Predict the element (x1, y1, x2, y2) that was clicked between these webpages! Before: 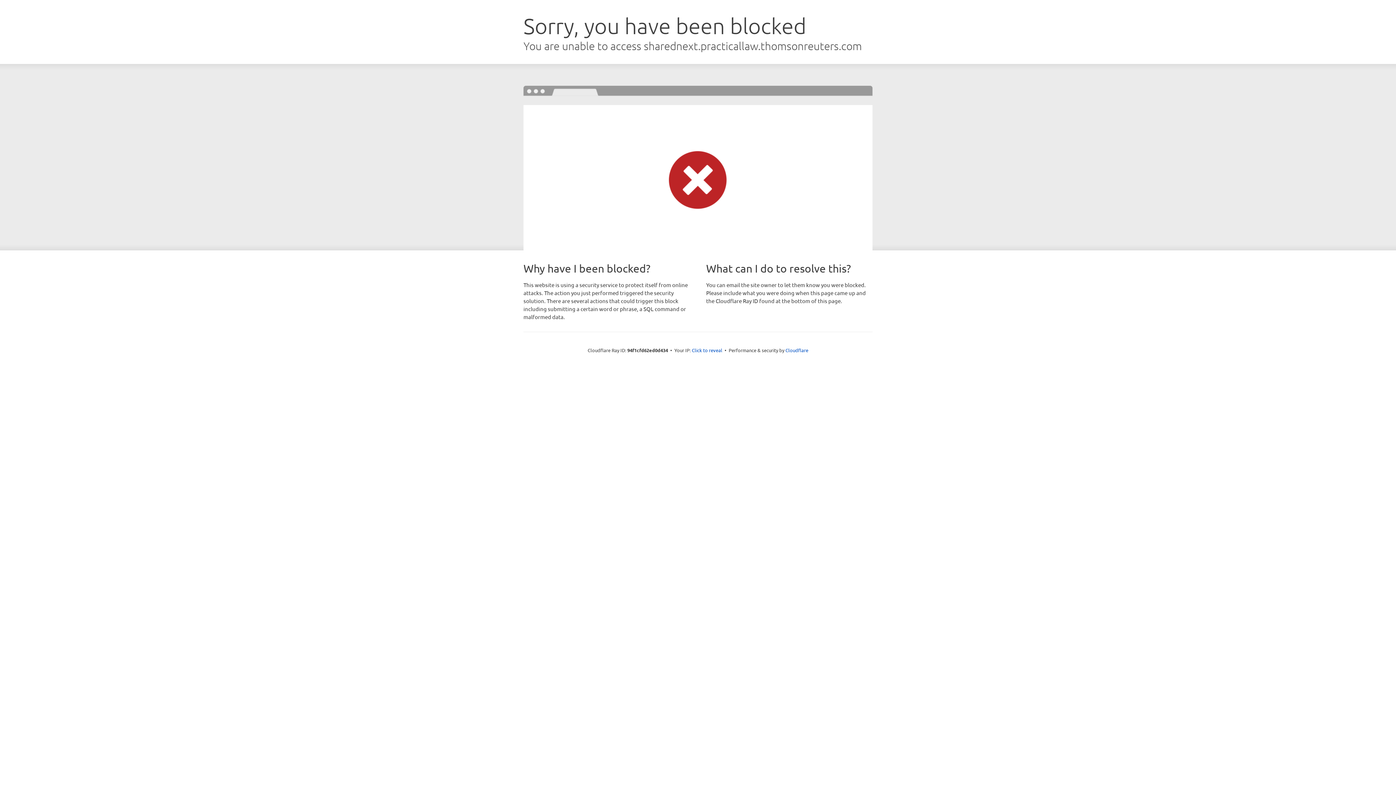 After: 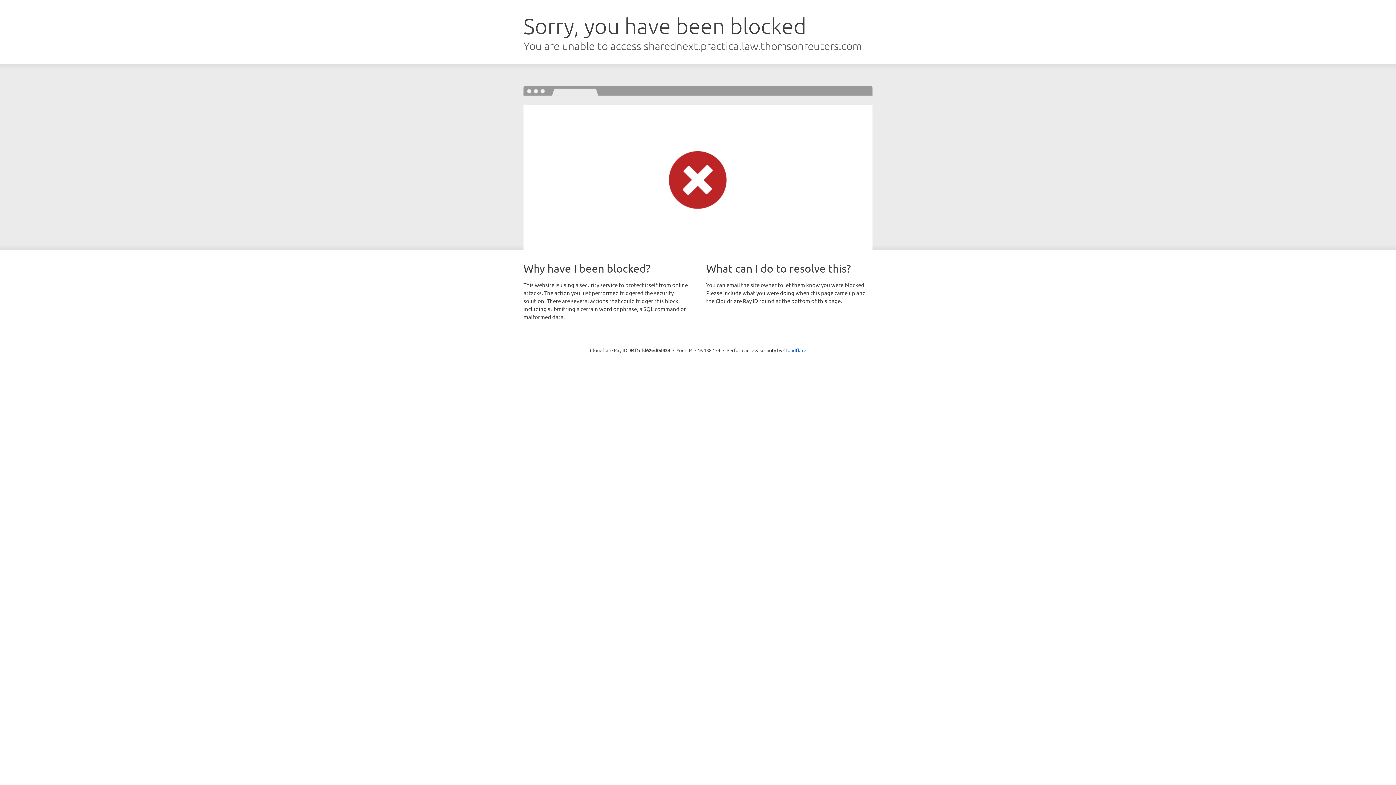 Action: bbox: (692, 346, 722, 353) label: Click to reveal